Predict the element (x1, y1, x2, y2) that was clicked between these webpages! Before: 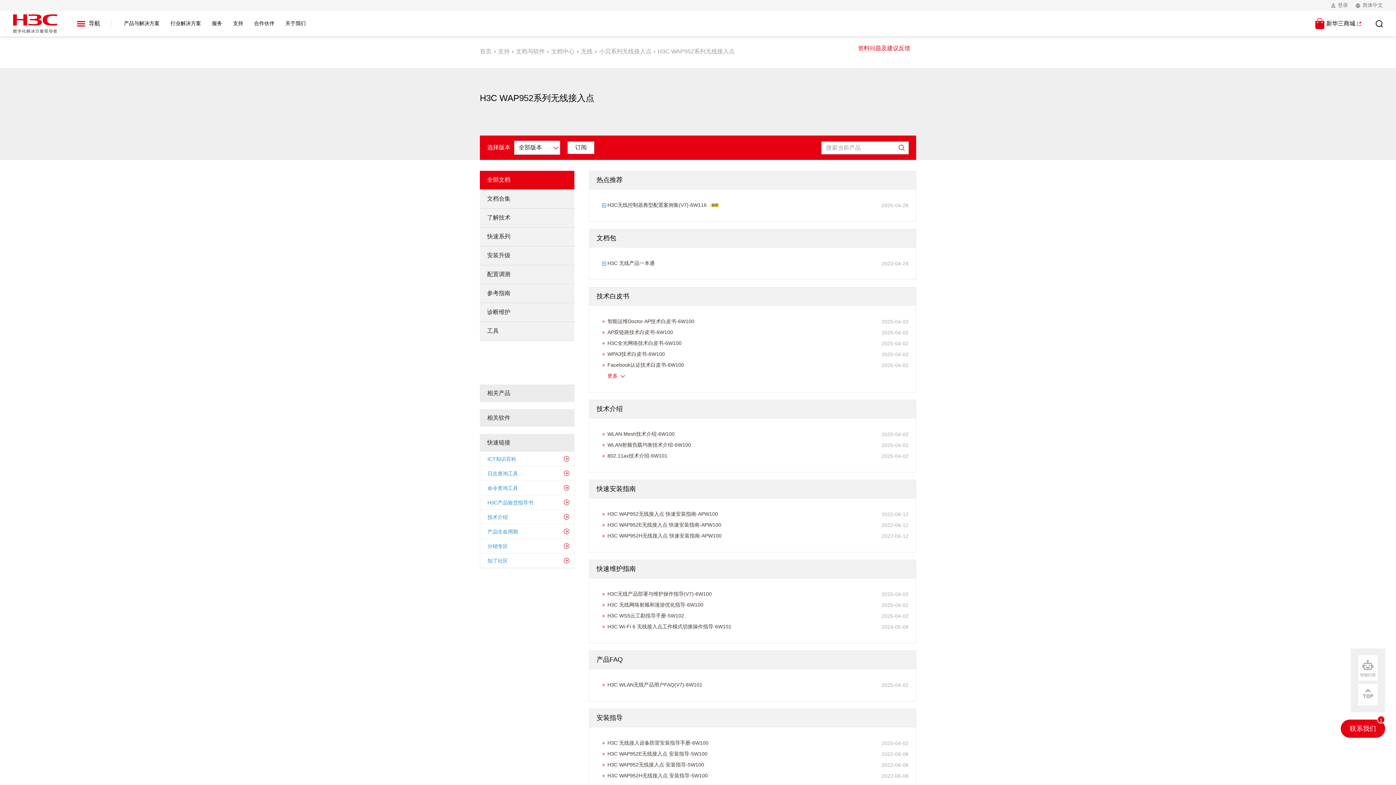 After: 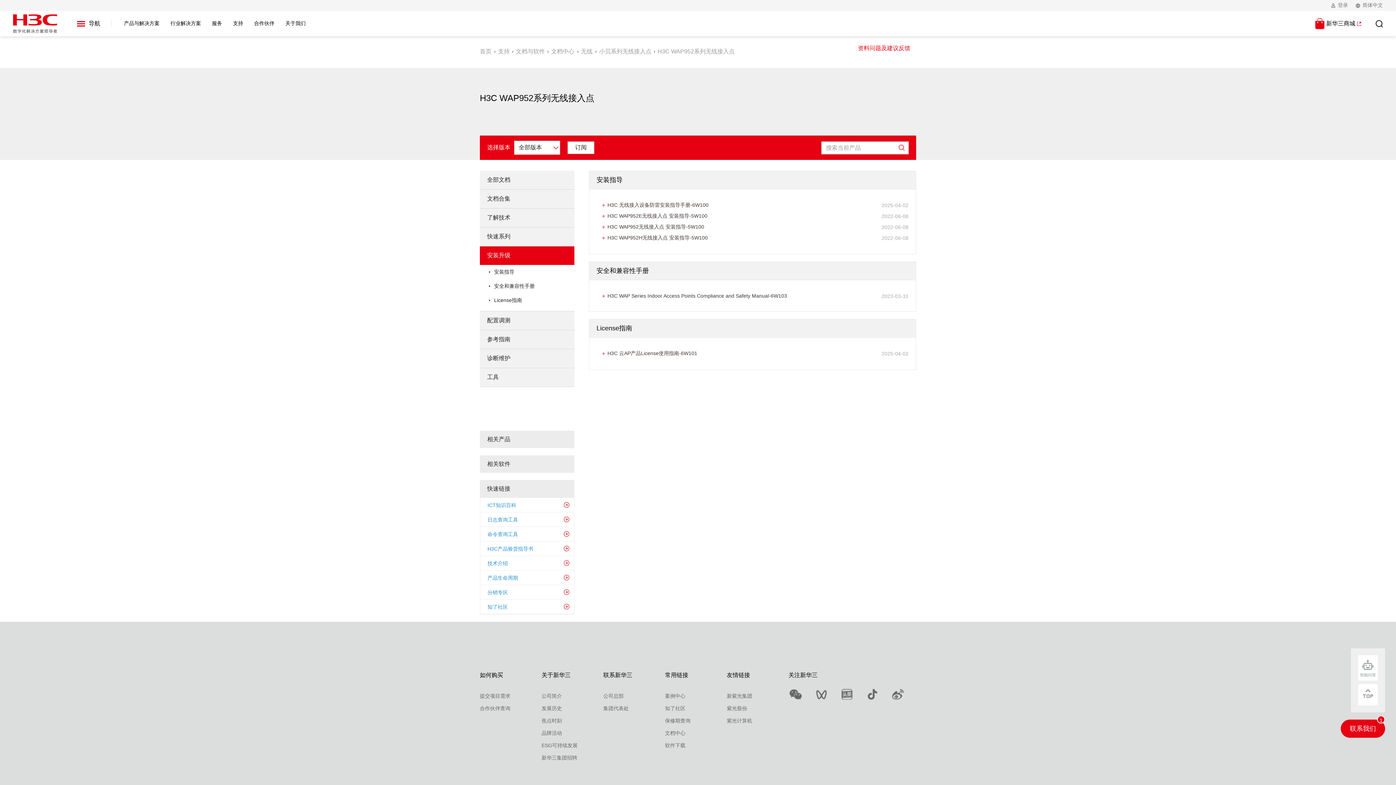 Action: label: 安装升级 bbox: (480, 246, 574, 265)